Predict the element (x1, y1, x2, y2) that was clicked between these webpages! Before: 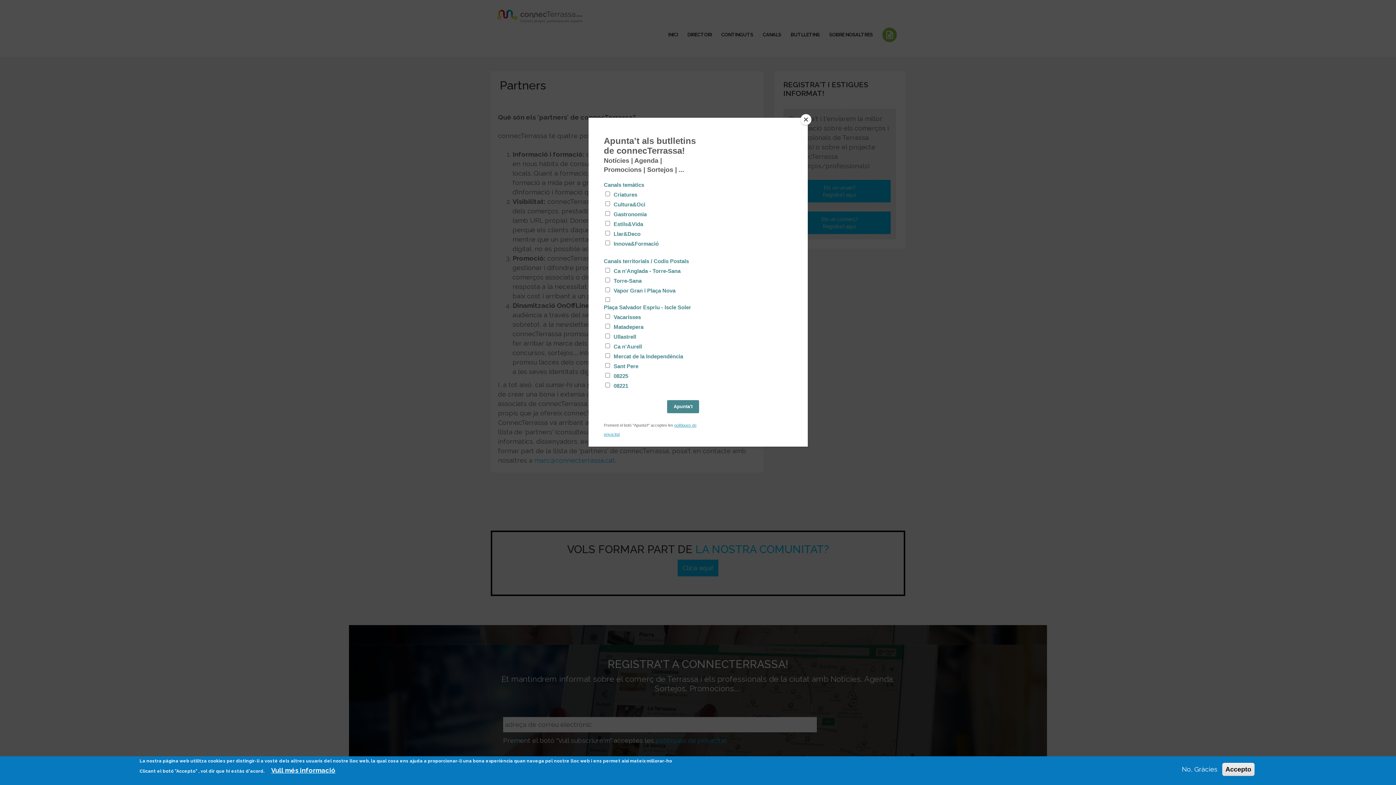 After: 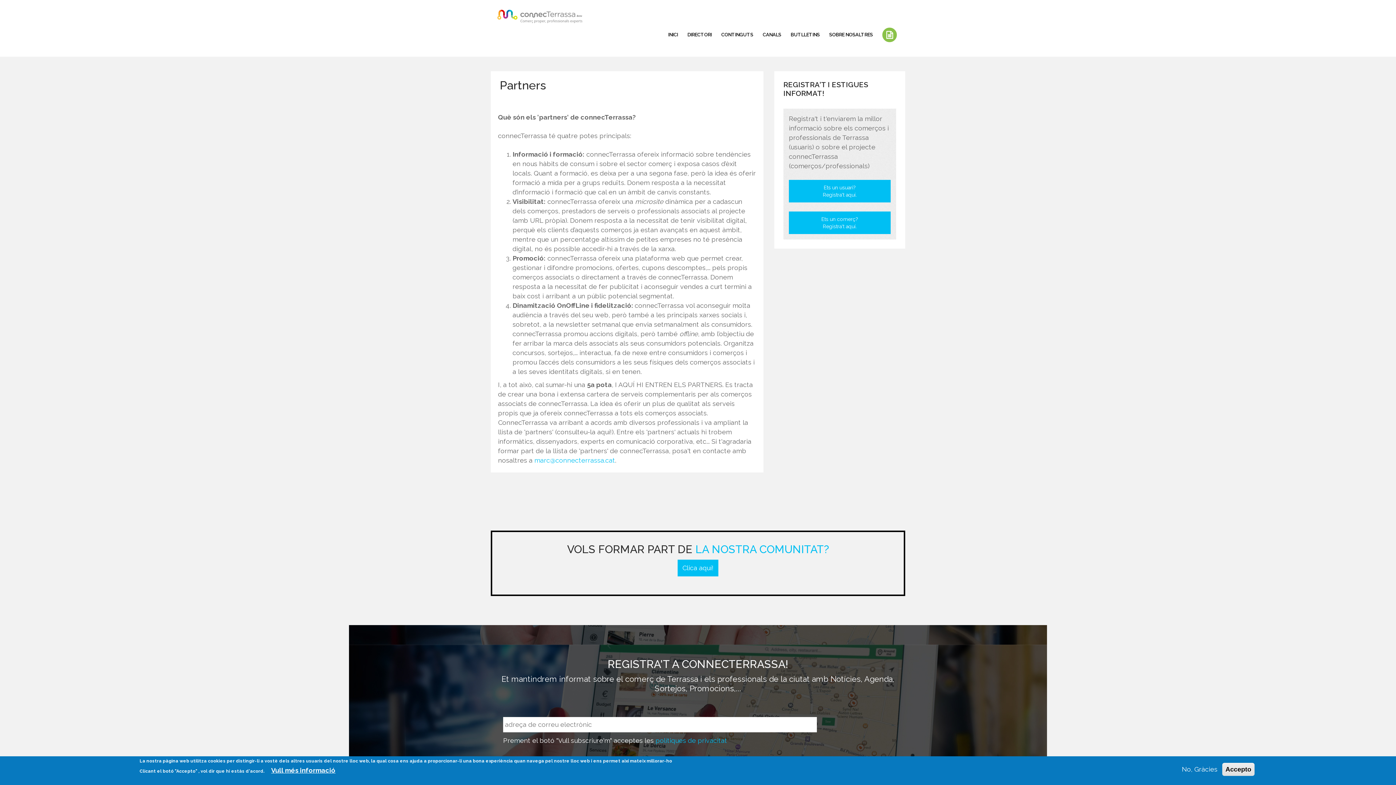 Action: bbox: (800, 114, 811, 125) label: Close